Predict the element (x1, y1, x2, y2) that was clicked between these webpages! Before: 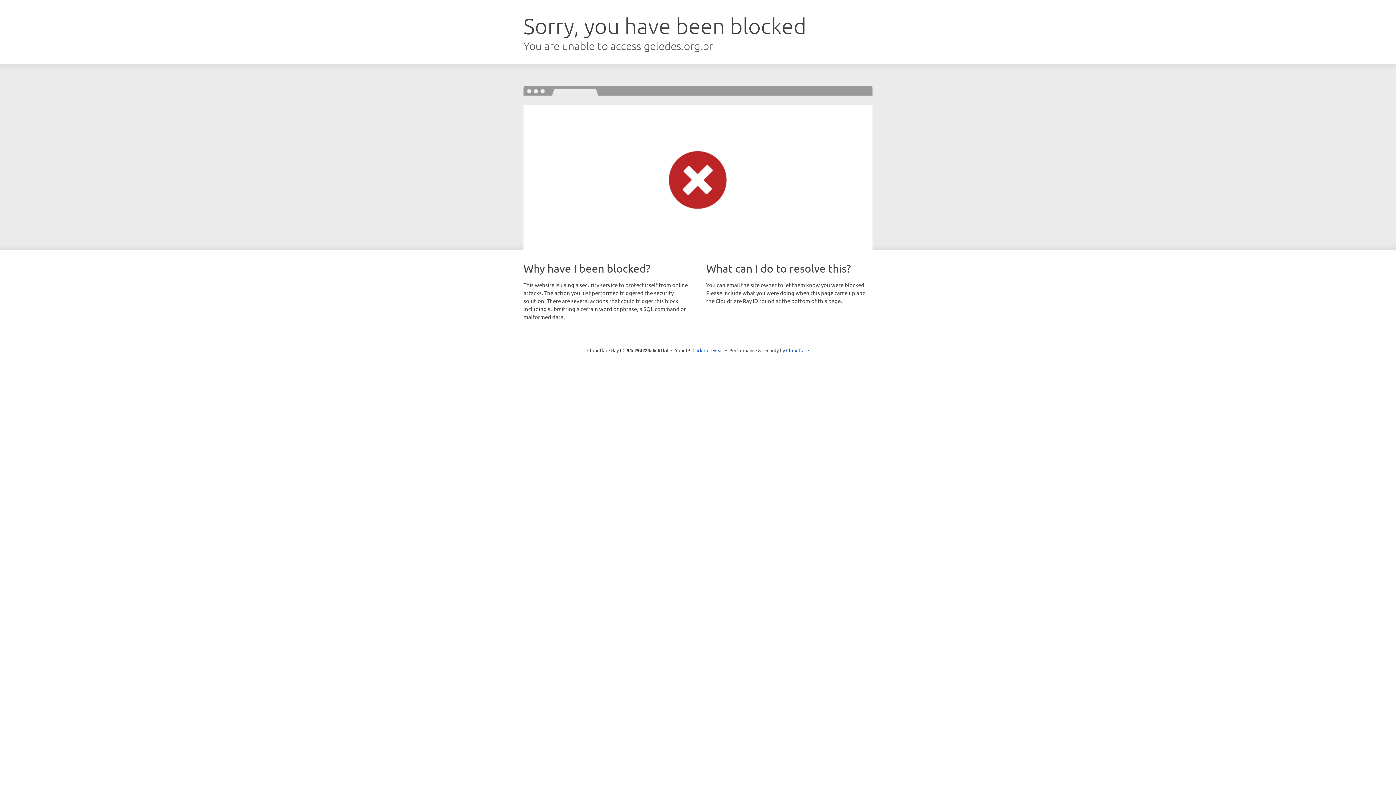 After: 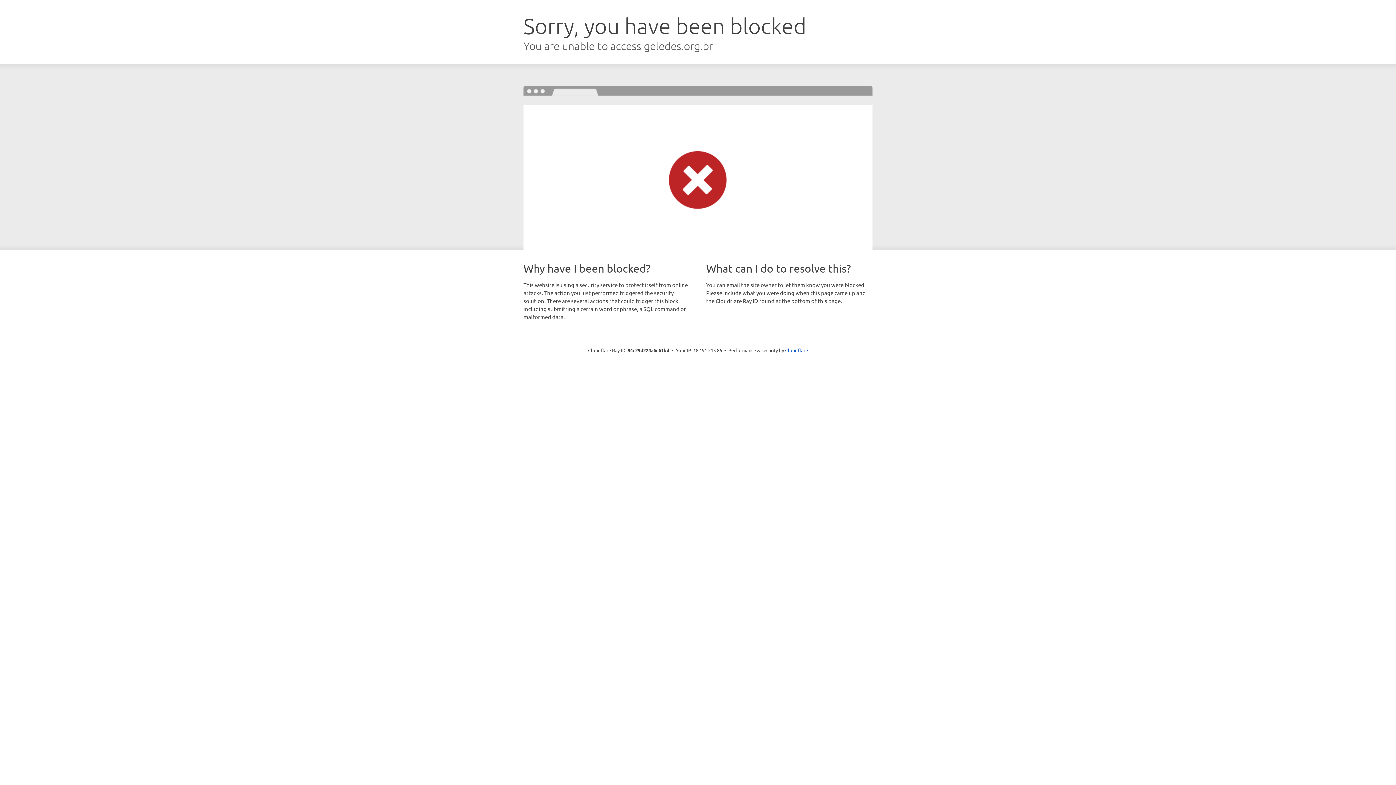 Action: bbox: (692, 346, 723, 353) label: Click to reveal